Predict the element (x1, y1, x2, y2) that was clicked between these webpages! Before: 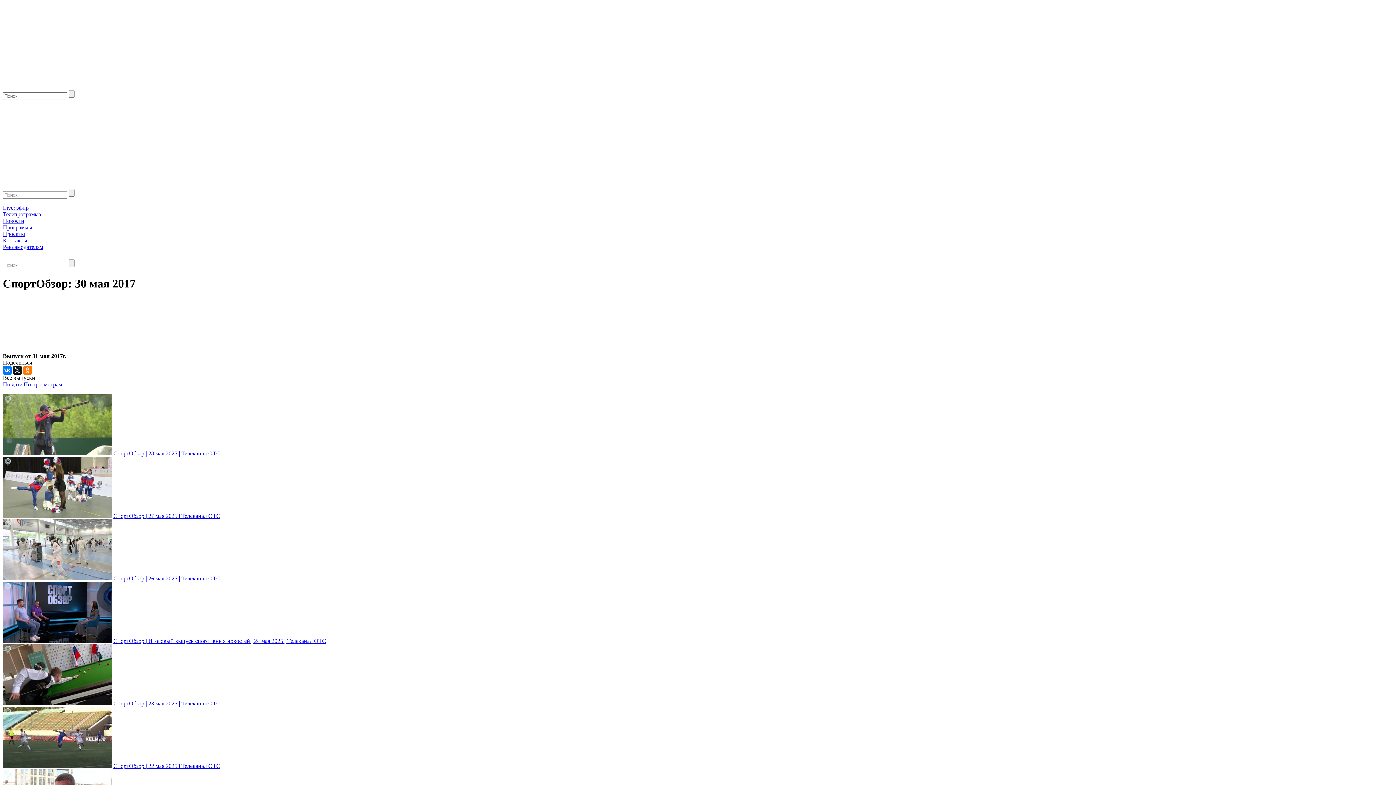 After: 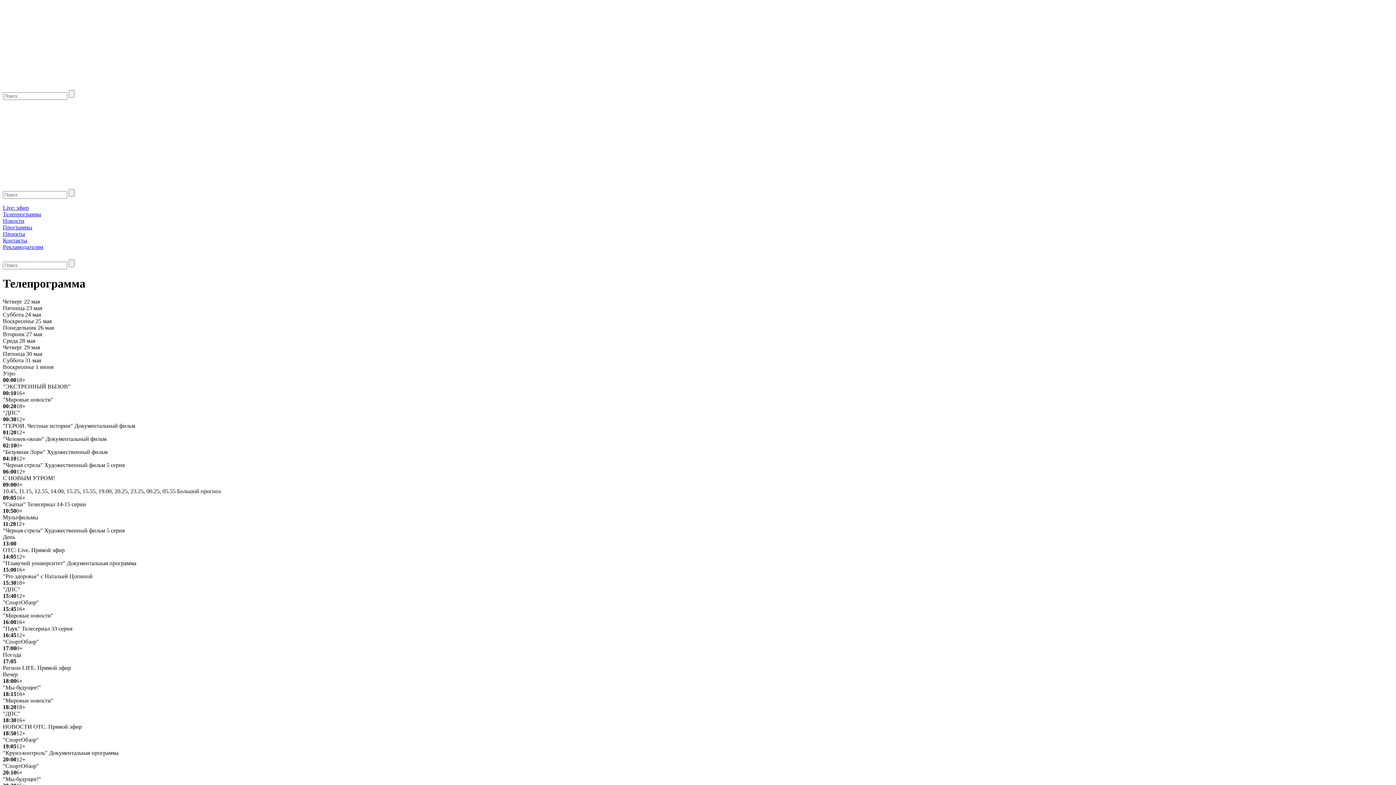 Action: bbox: (2, 211, 41, 217) label: Телепрограмма